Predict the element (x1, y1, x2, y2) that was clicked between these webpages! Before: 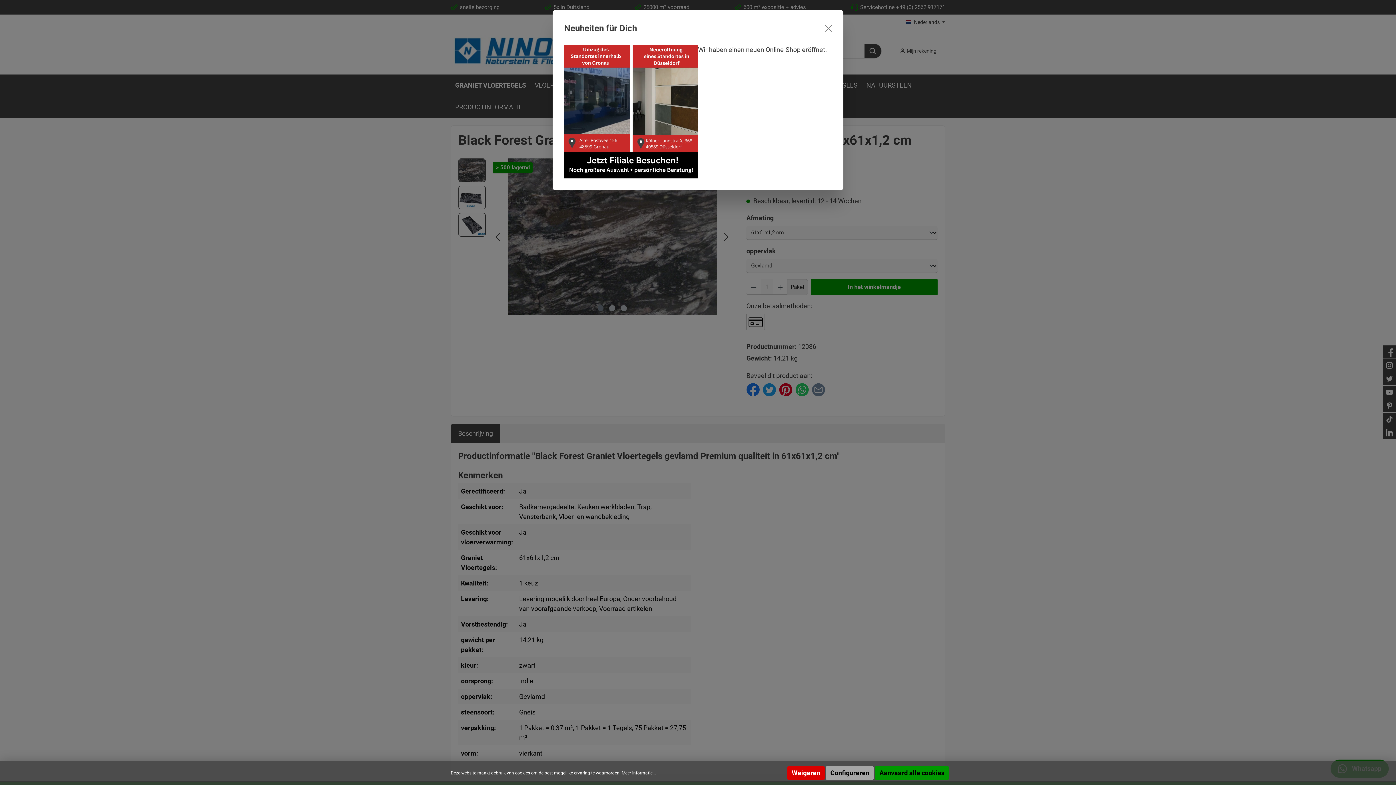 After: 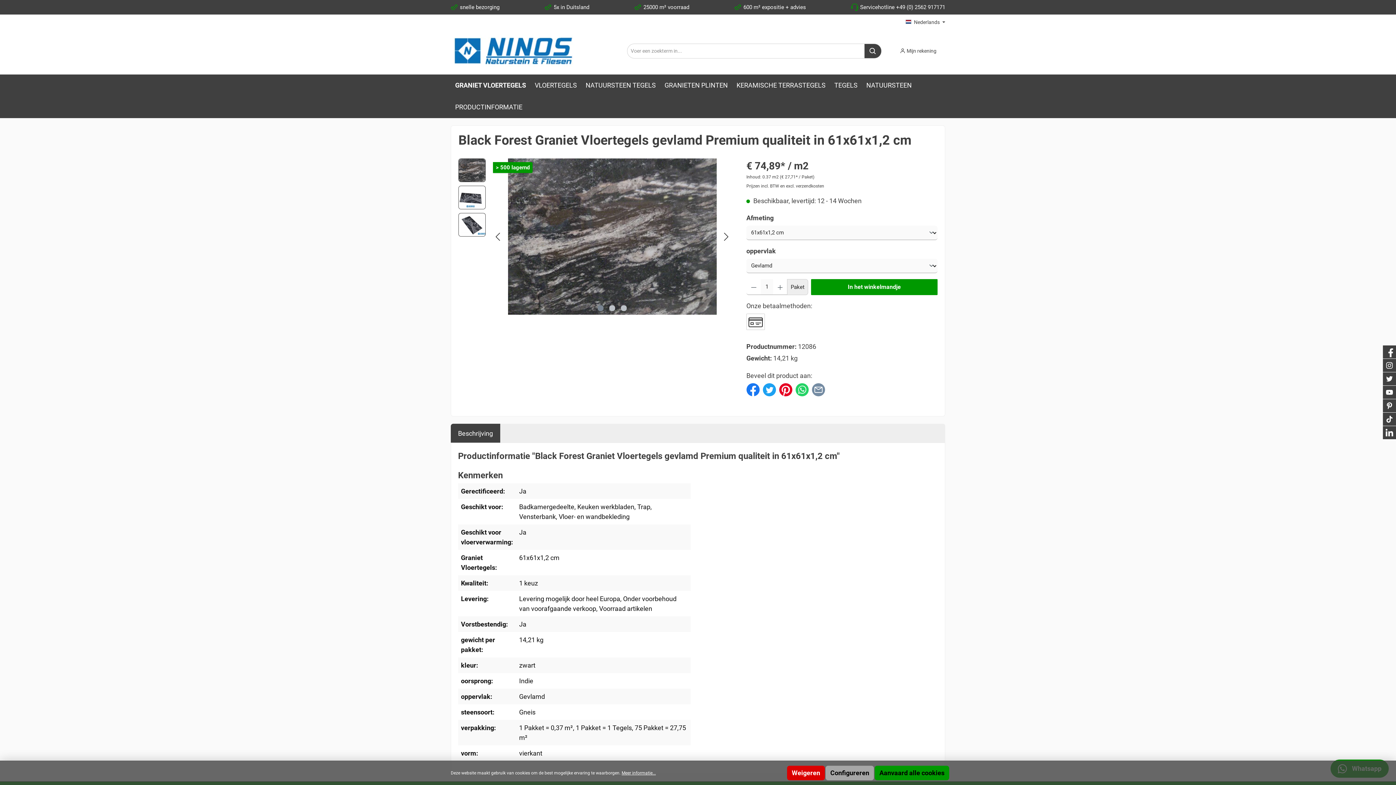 Action: label: Close bbox: (823, 23, 833, 33)